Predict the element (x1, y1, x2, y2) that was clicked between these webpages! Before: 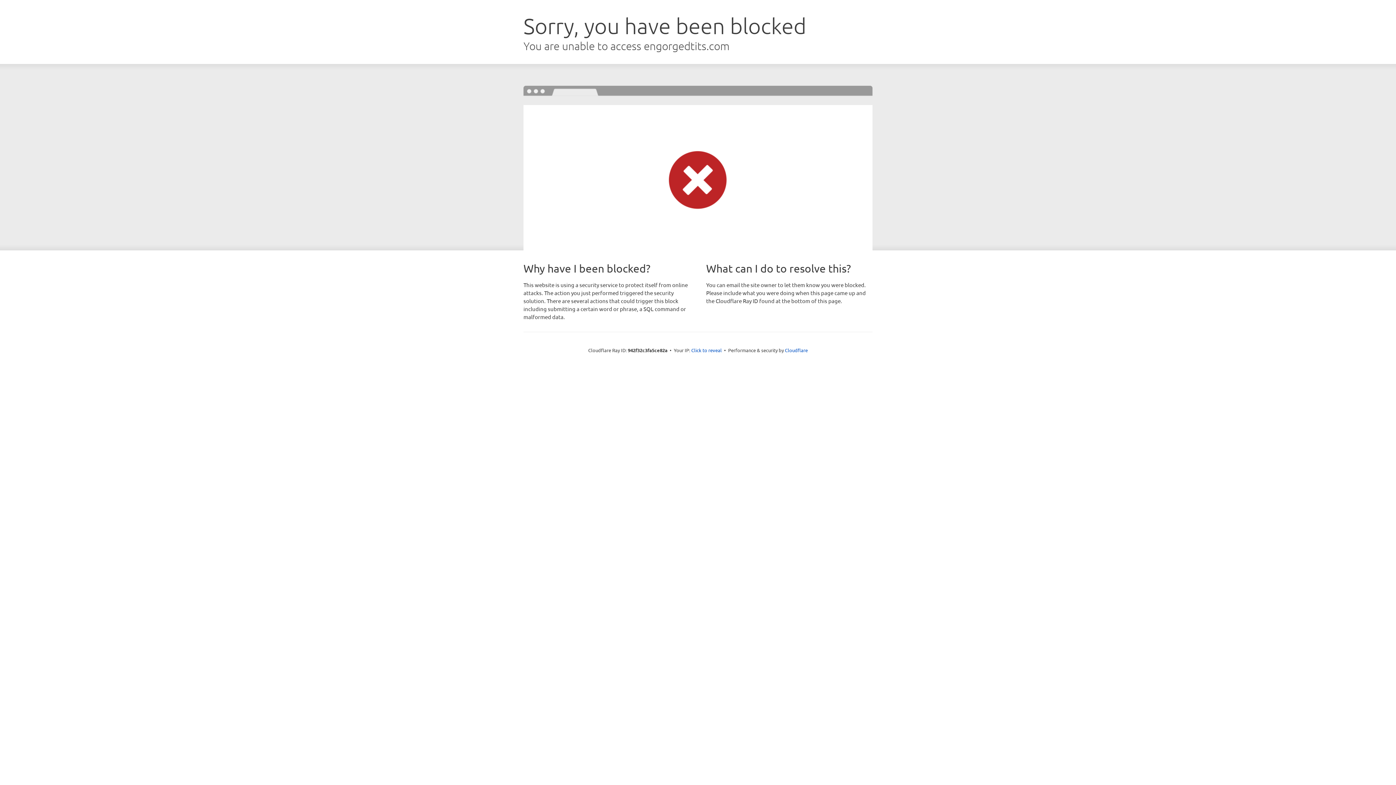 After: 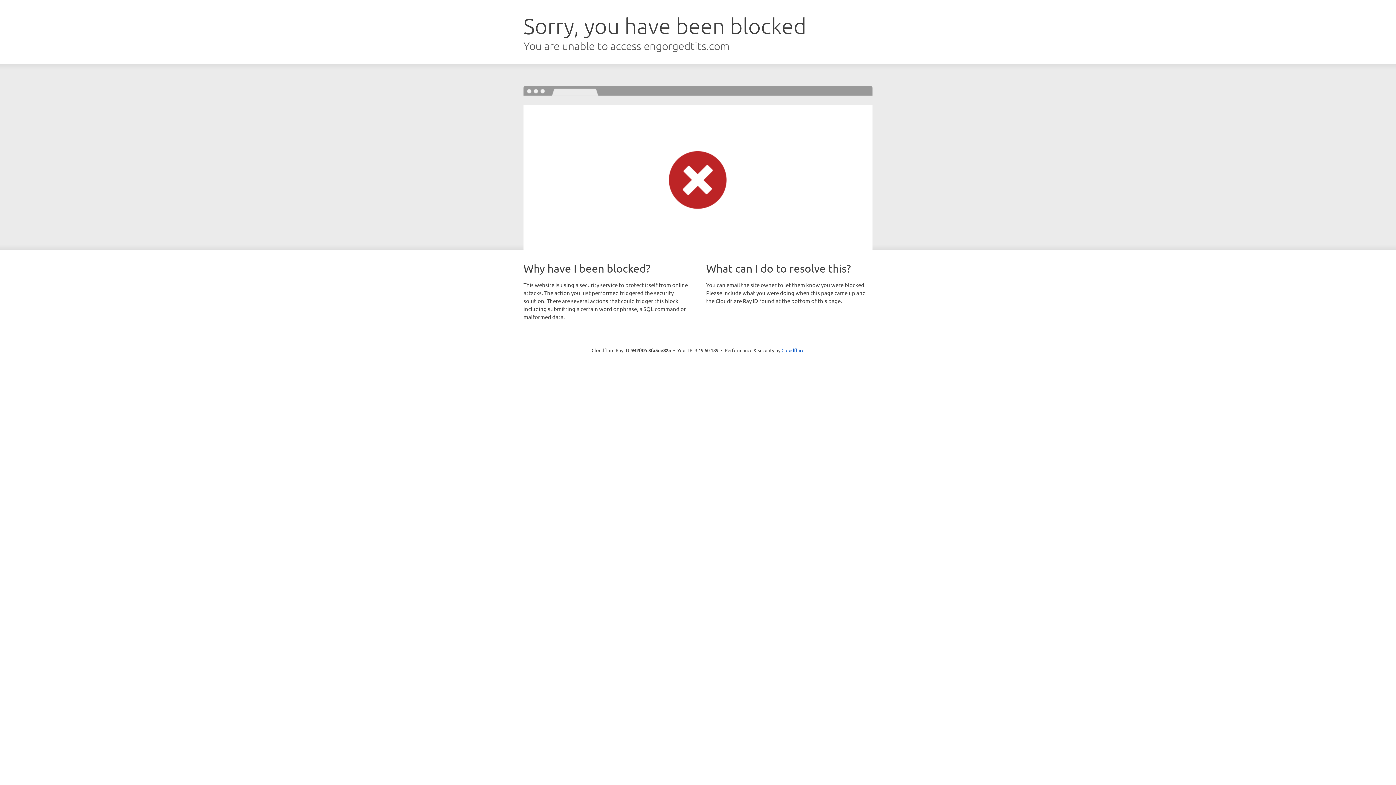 Action: label: Click to reveal bbox: (691, 346, 722, 353)